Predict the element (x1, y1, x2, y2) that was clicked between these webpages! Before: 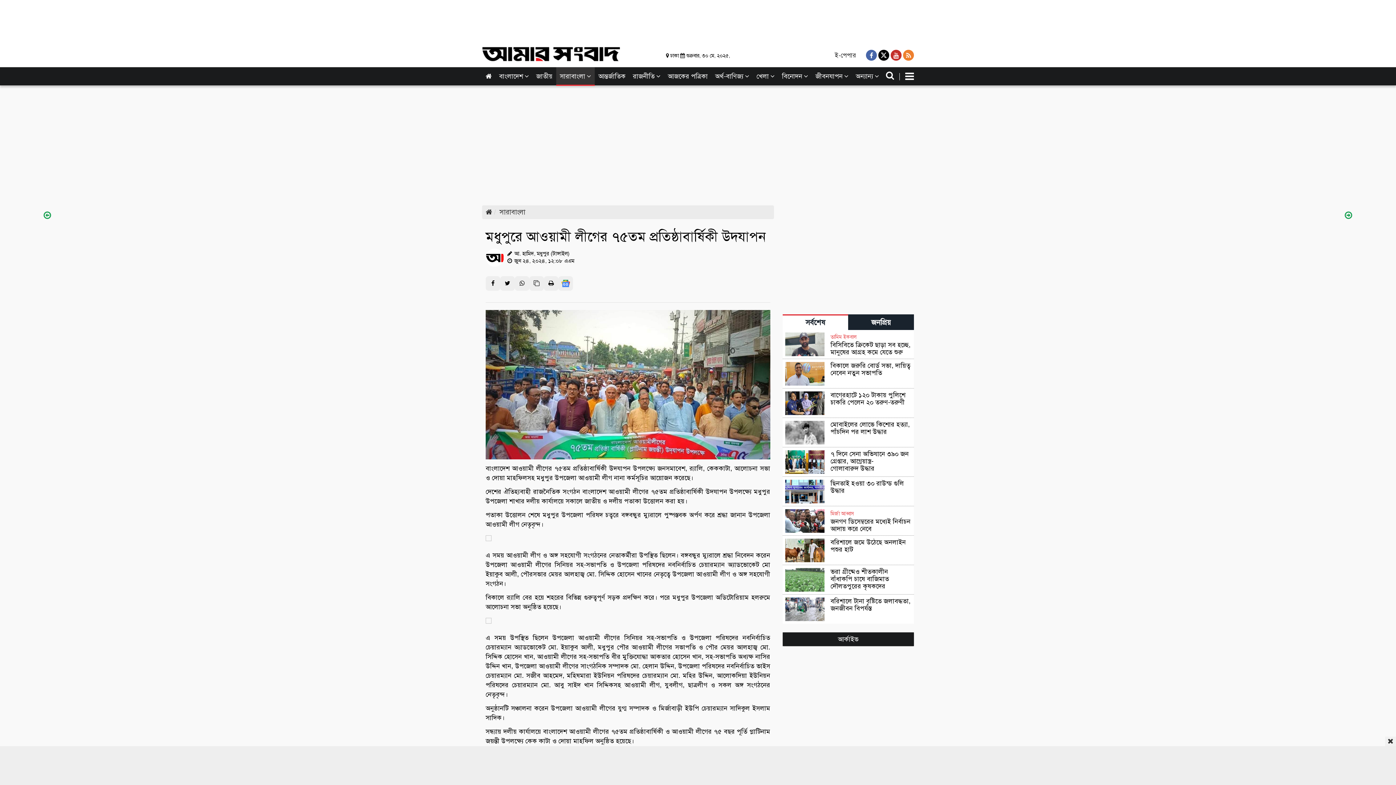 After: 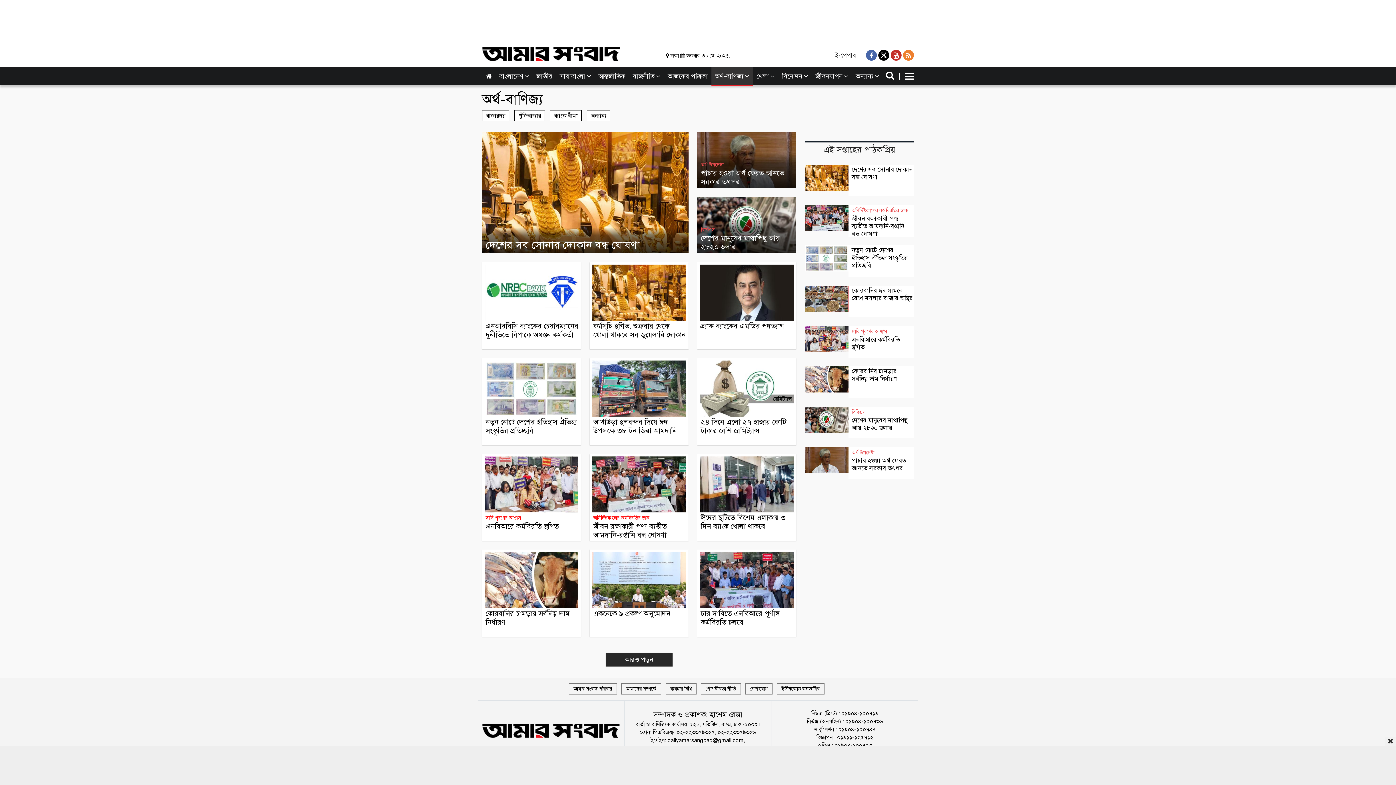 Action: bbox: (711, 67, 753, 85) label: অর্থ-বাণিজ্য